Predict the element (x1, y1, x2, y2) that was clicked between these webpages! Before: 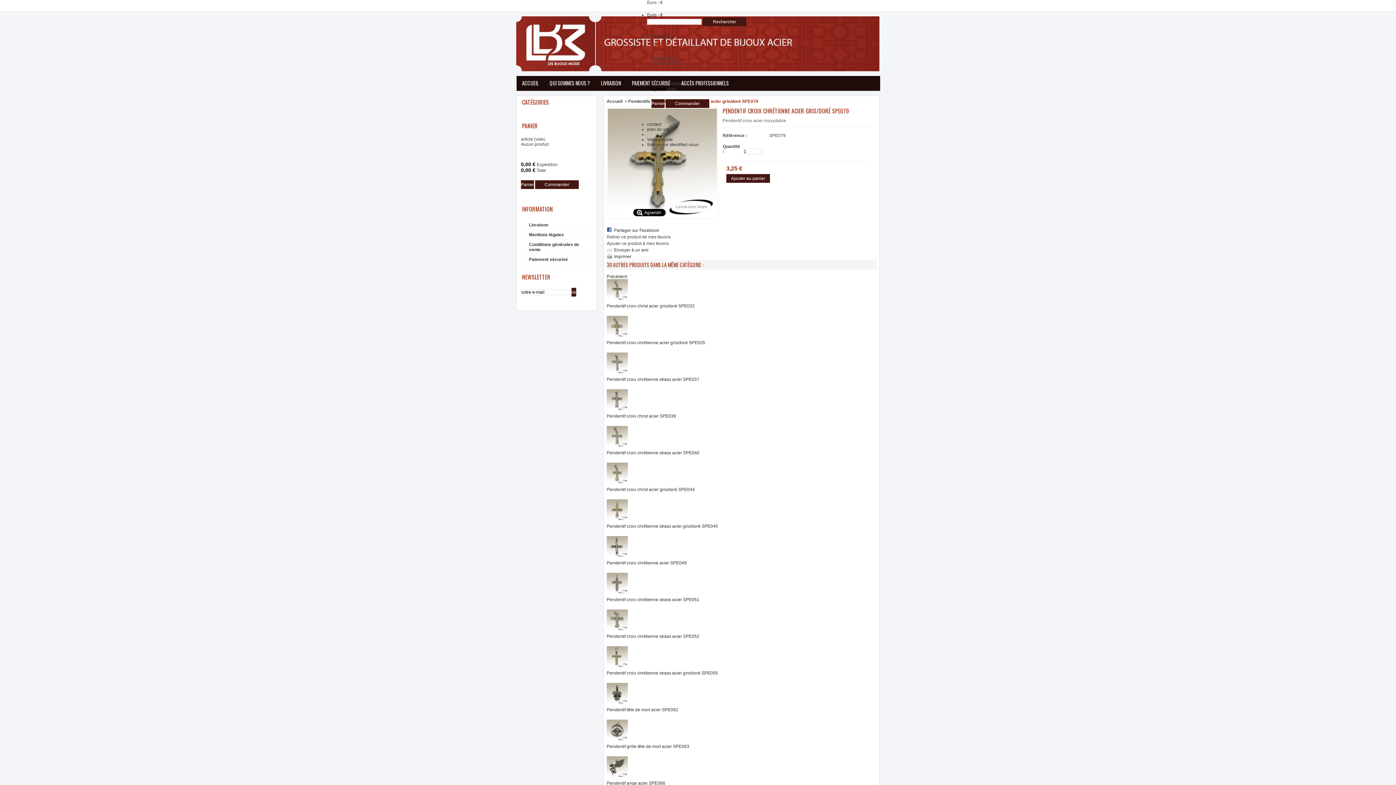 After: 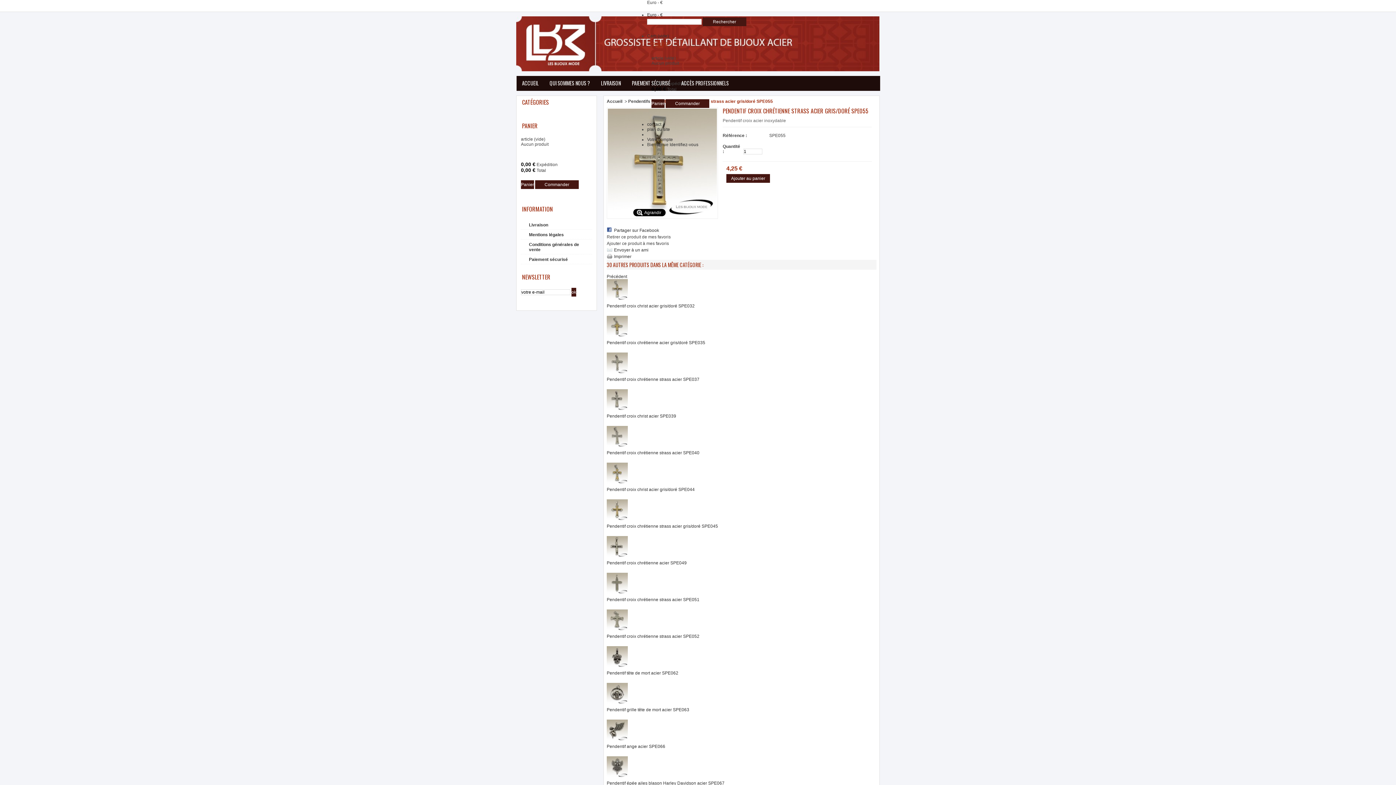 Action: bbox: (606, 663, 628, 668)